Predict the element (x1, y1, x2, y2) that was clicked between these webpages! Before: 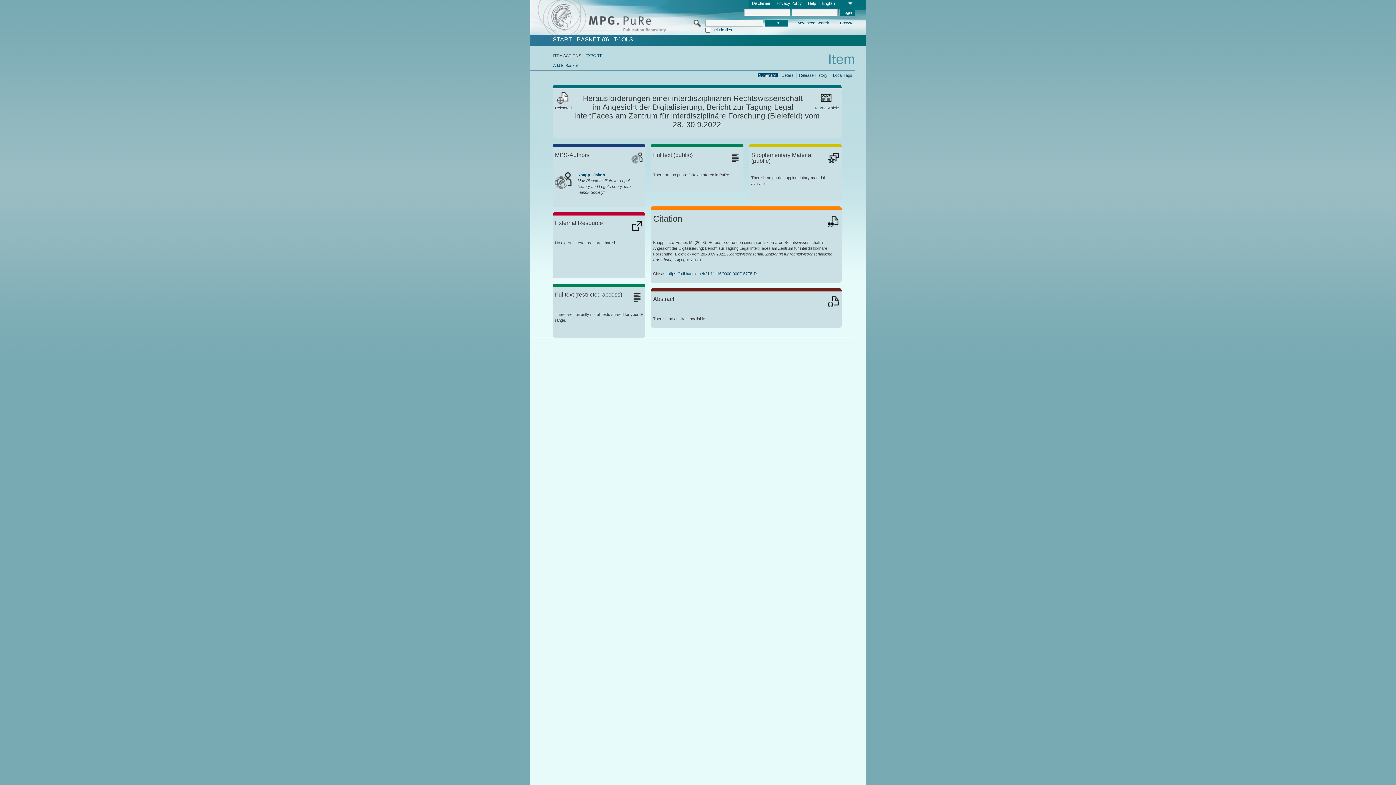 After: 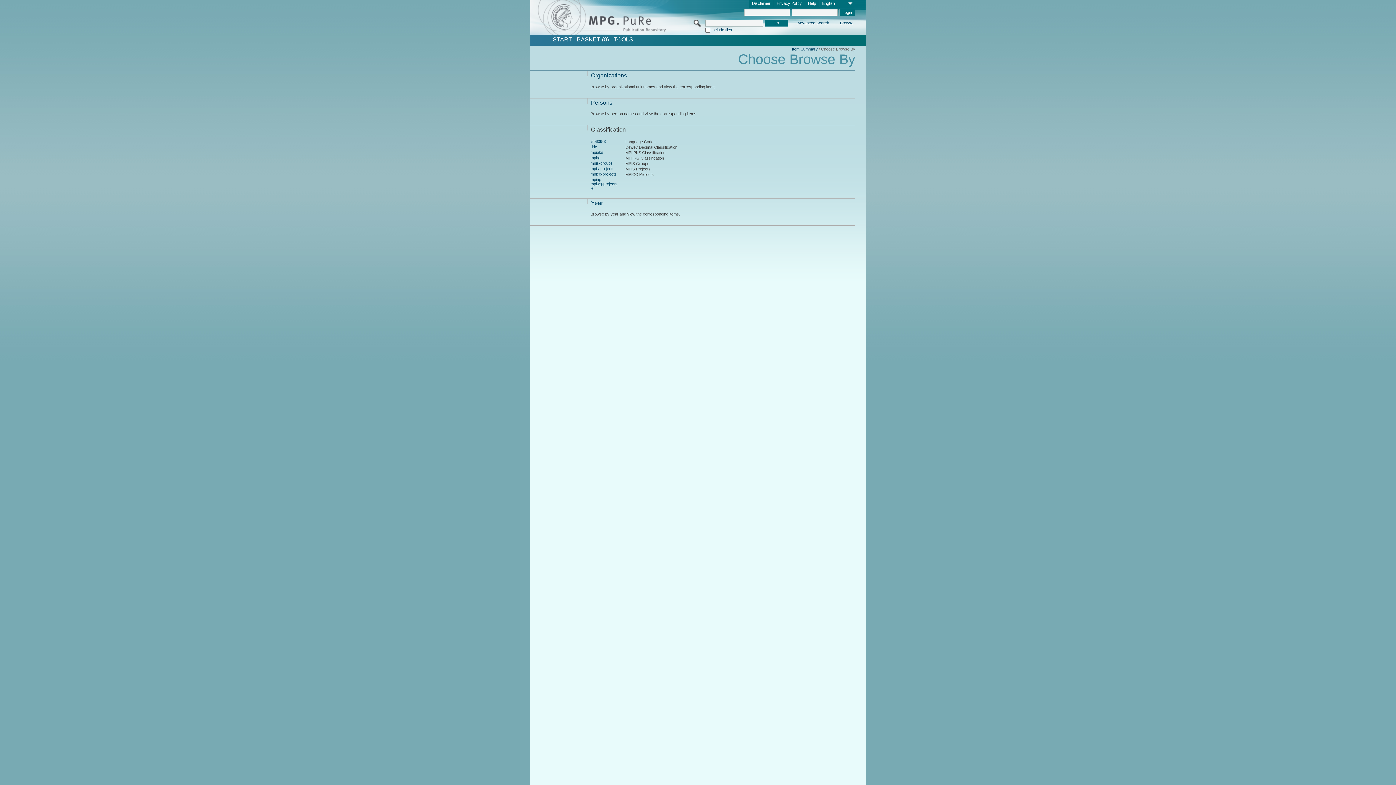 Action: label: Browse bbox: (839, 20, 854, 26)